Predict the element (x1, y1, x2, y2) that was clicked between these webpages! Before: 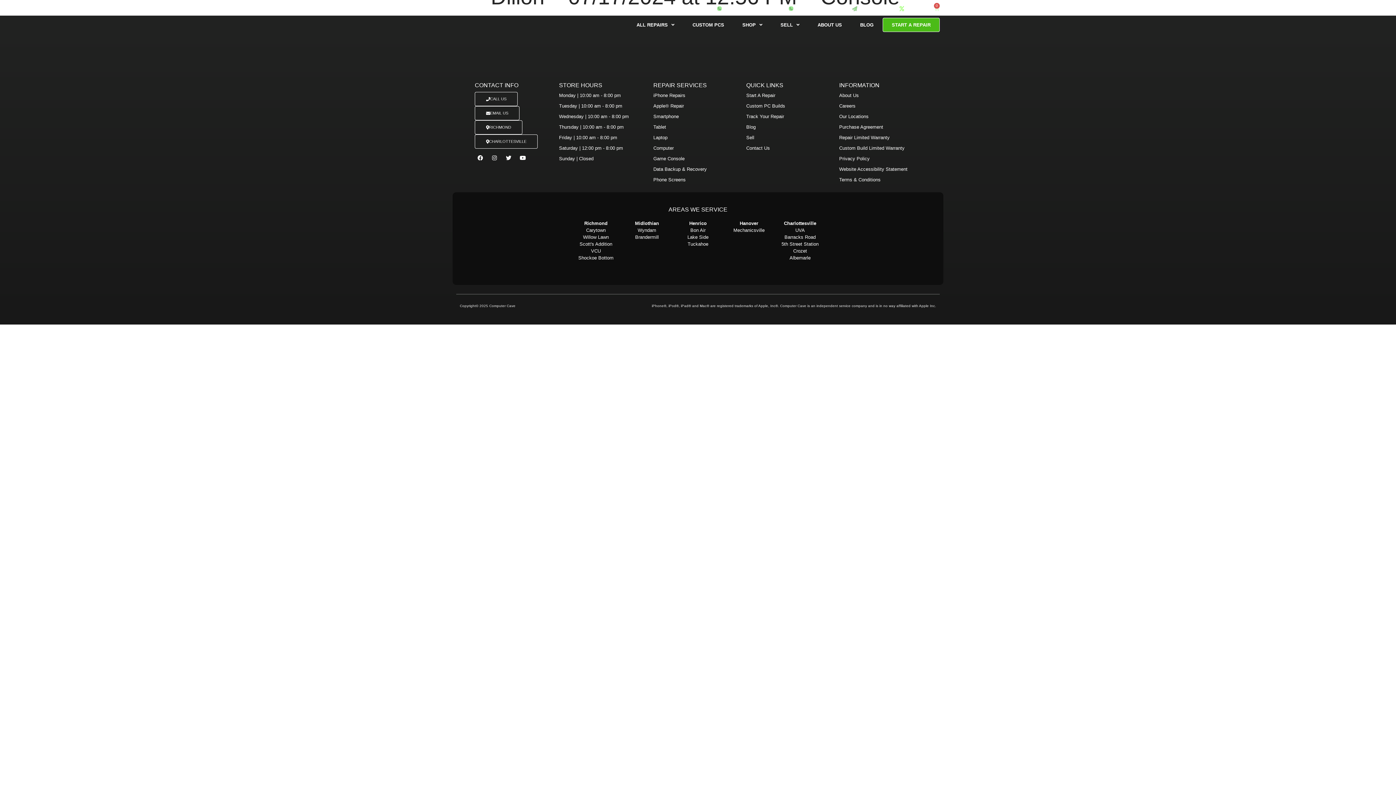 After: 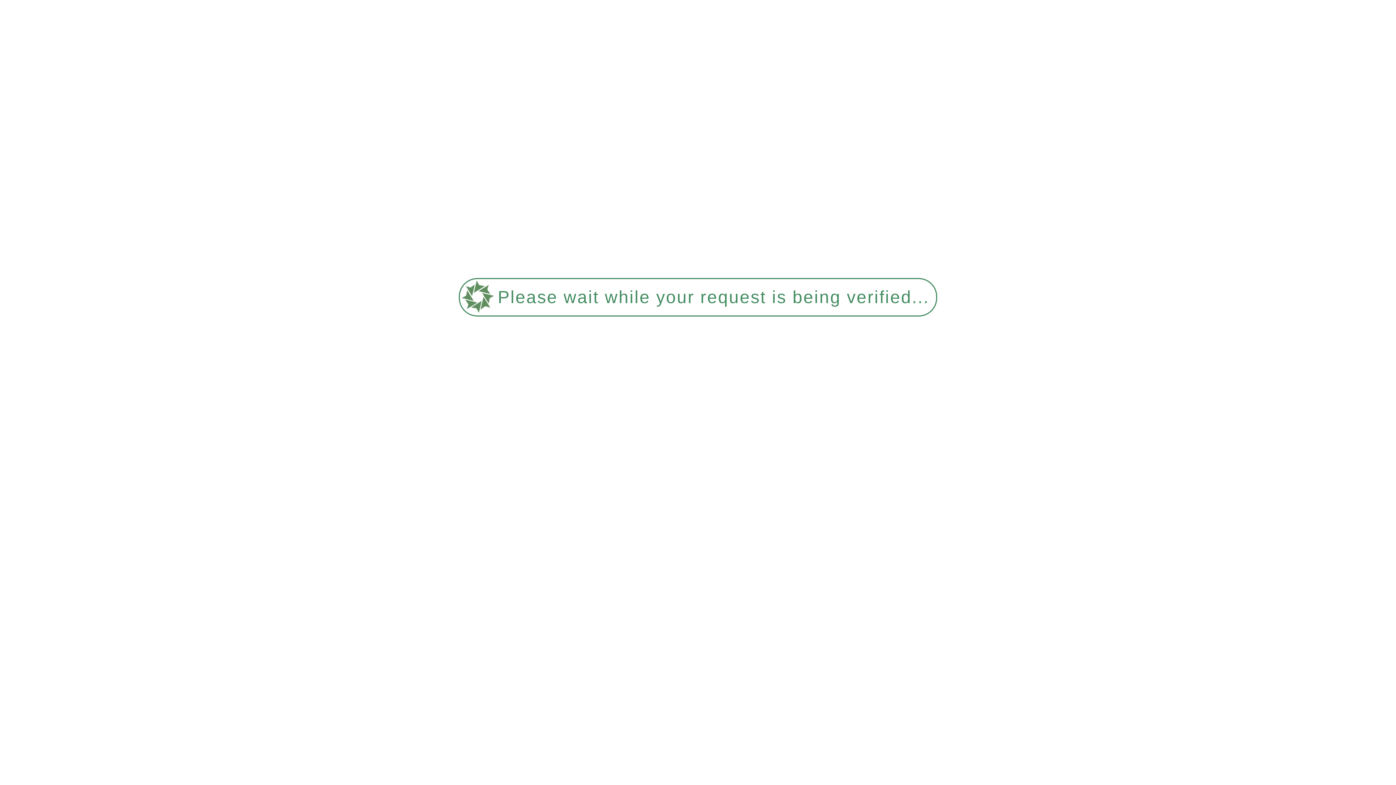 Action: label: Repair Limited Warranty bbox: (839, 134, 921, 141)